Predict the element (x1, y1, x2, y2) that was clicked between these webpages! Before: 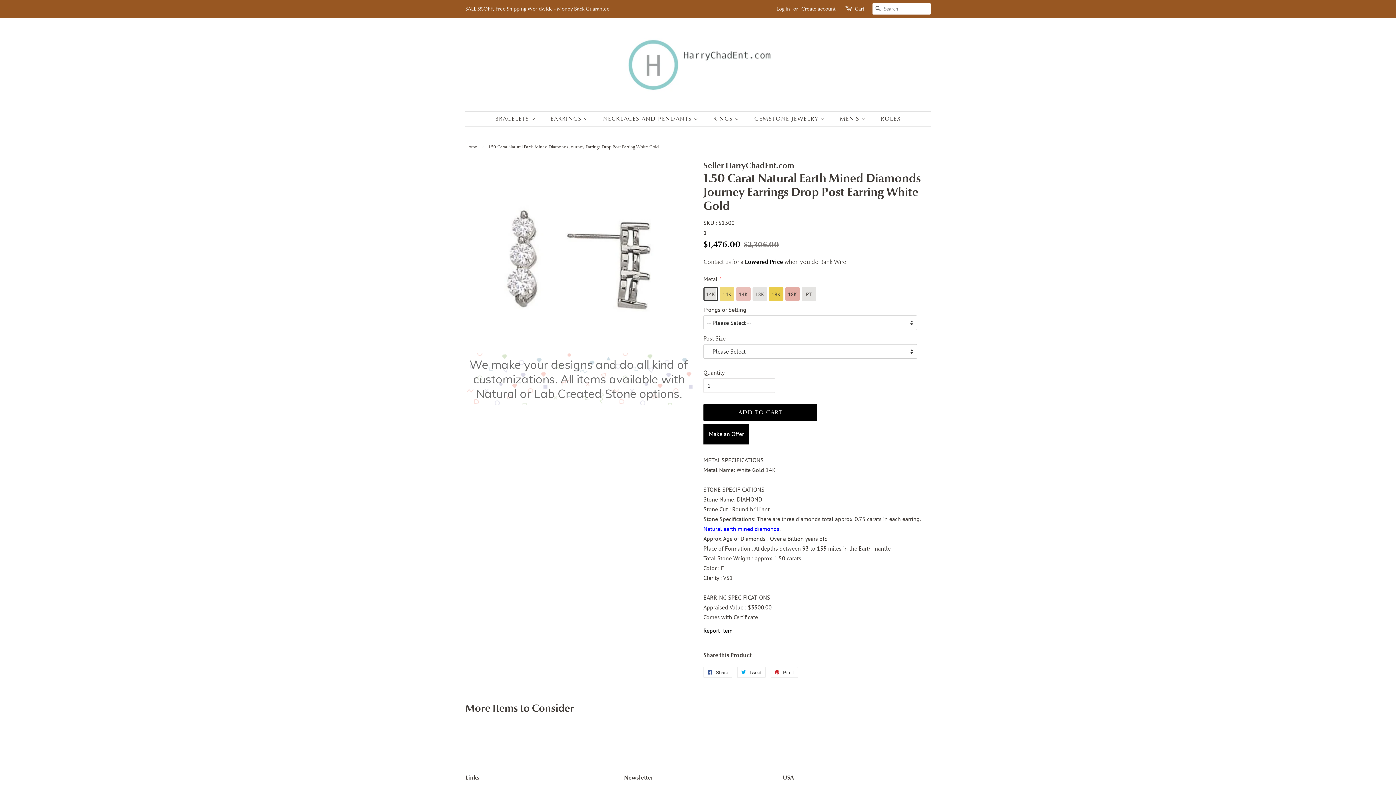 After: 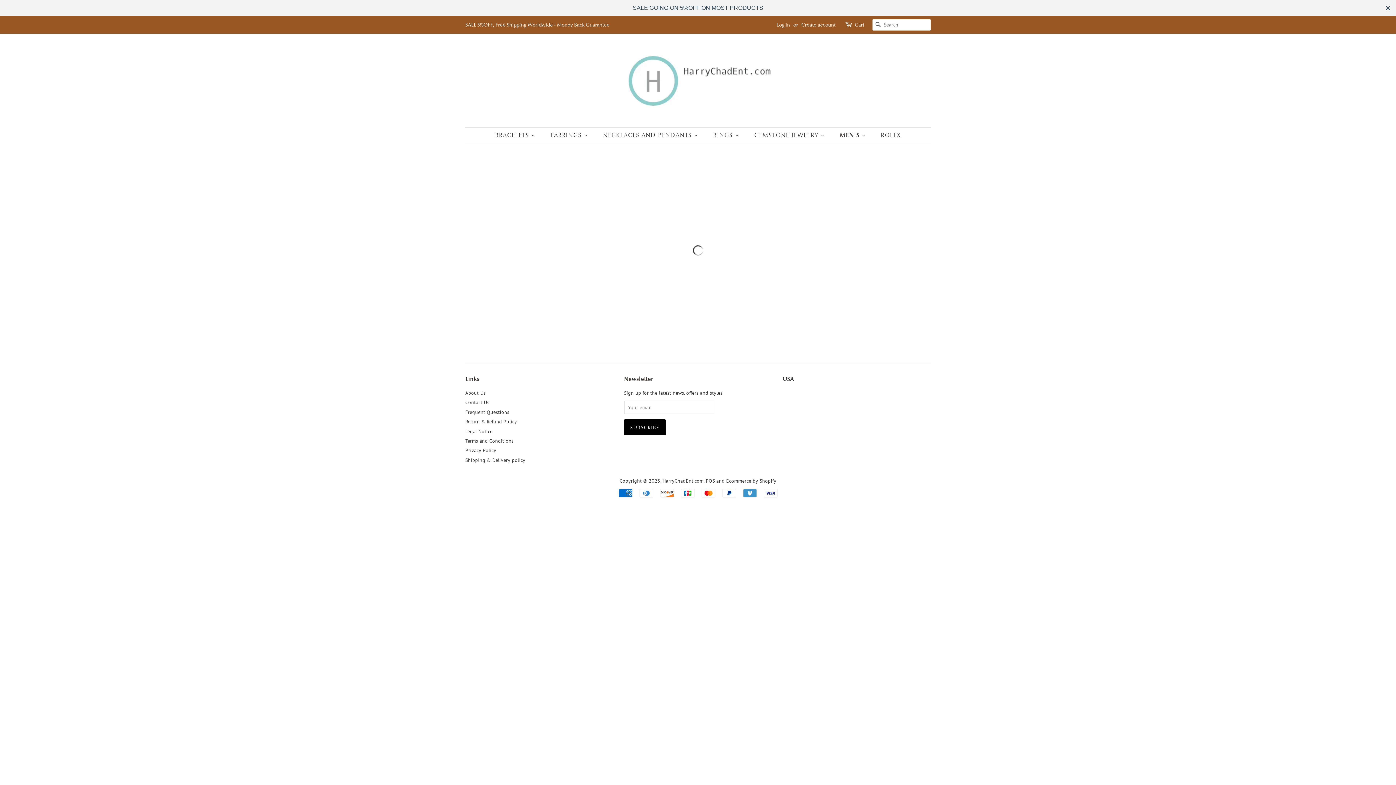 Action: label: MEN'S  bbox: (834, 111, 873, 126)